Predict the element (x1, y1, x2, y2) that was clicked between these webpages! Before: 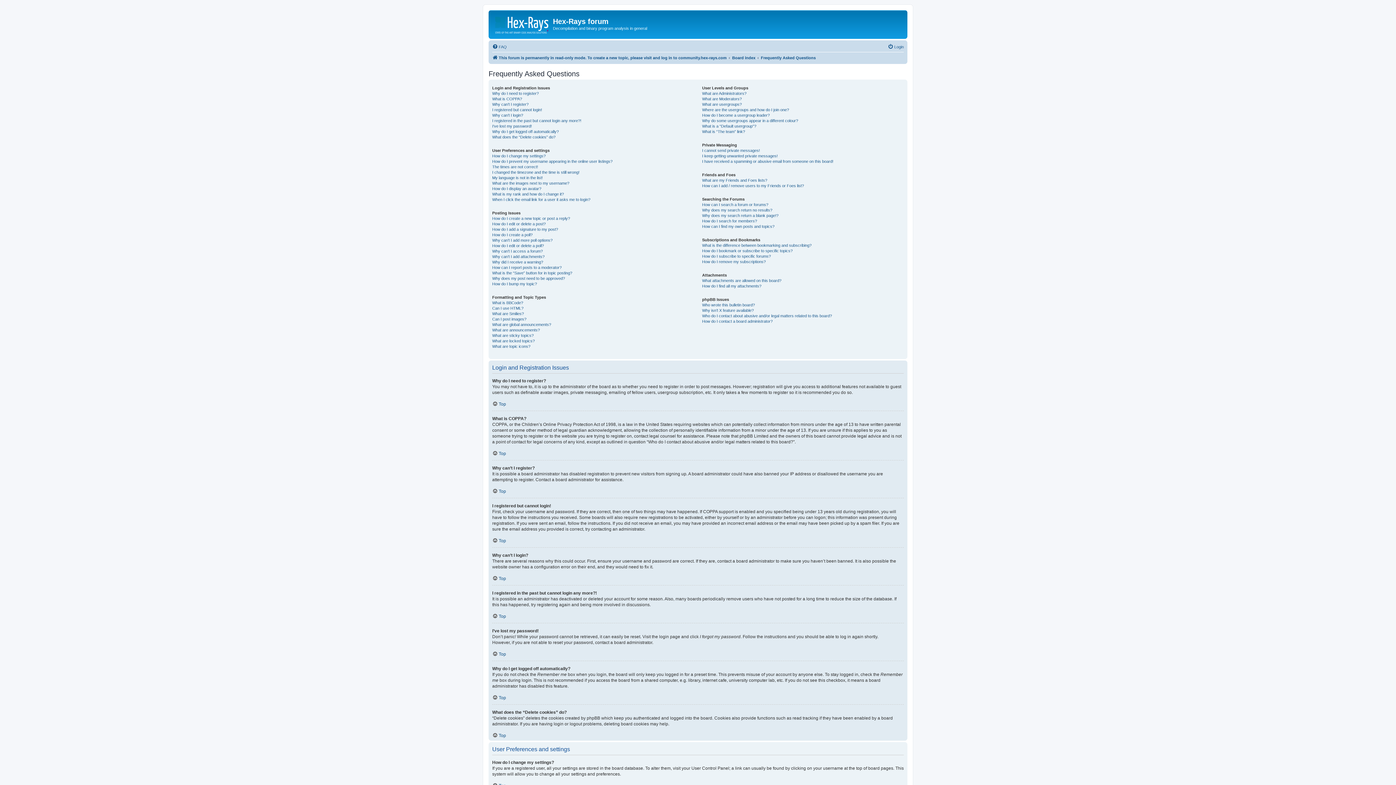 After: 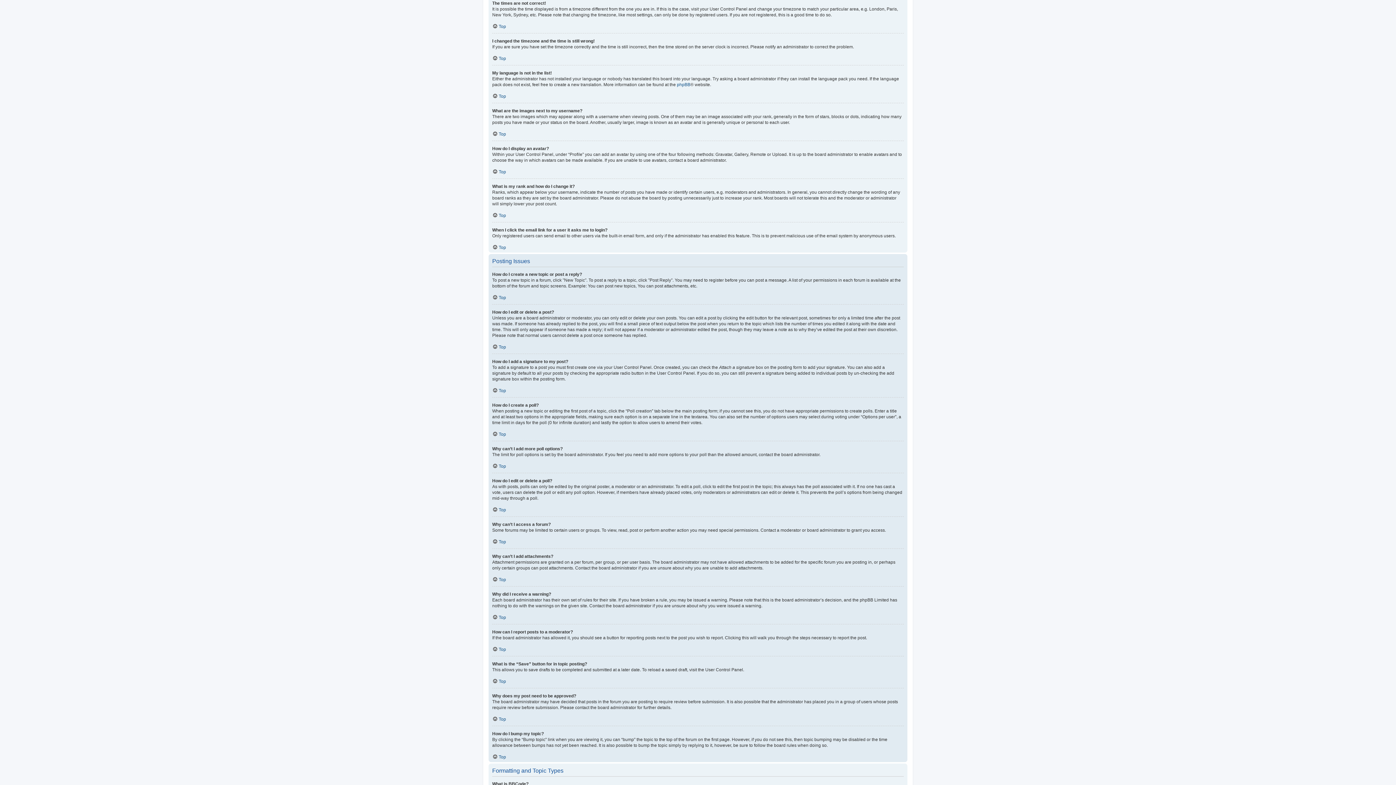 Action: bbox: (492, 164, 538, 169) label: The times are not correct!